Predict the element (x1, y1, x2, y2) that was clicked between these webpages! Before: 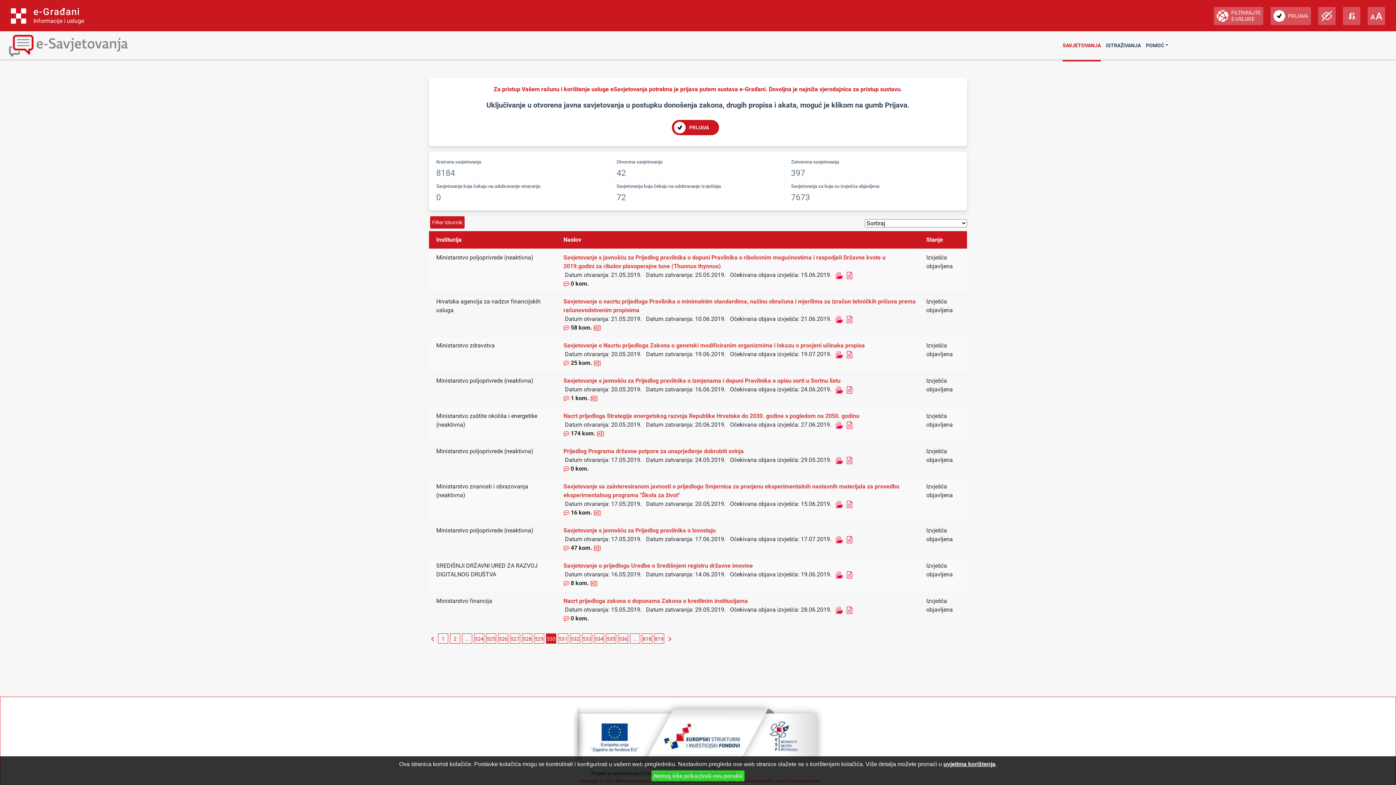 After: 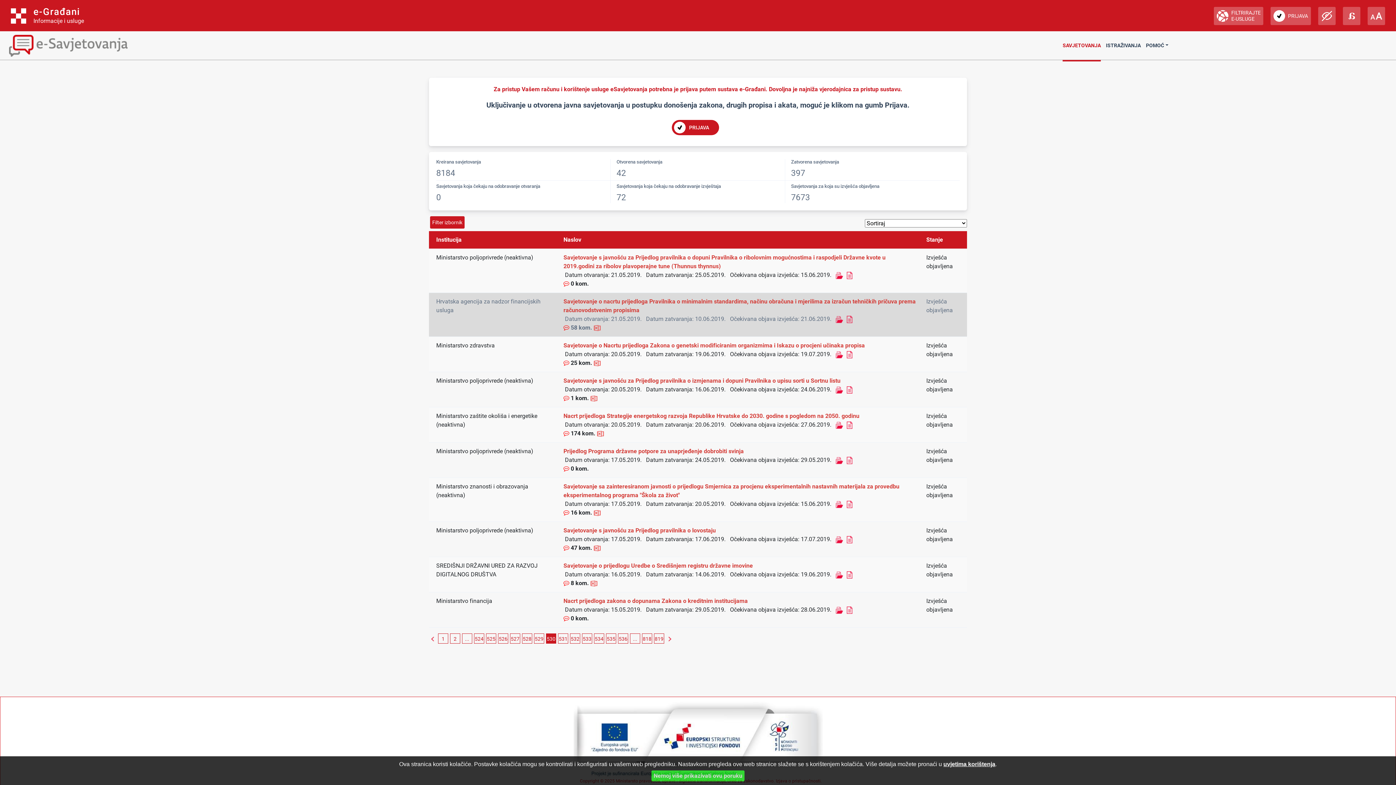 Action: bbox: (593, 324, 601, 331)